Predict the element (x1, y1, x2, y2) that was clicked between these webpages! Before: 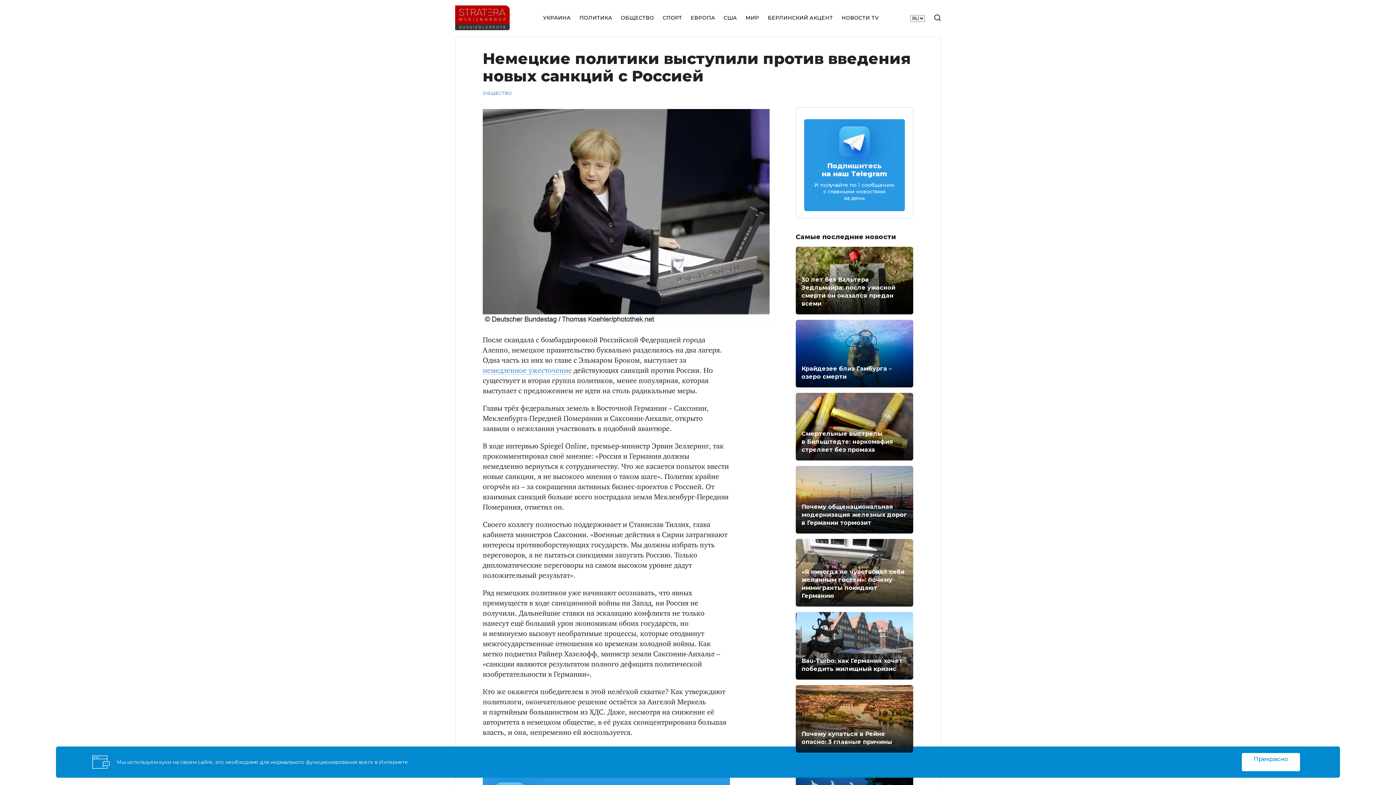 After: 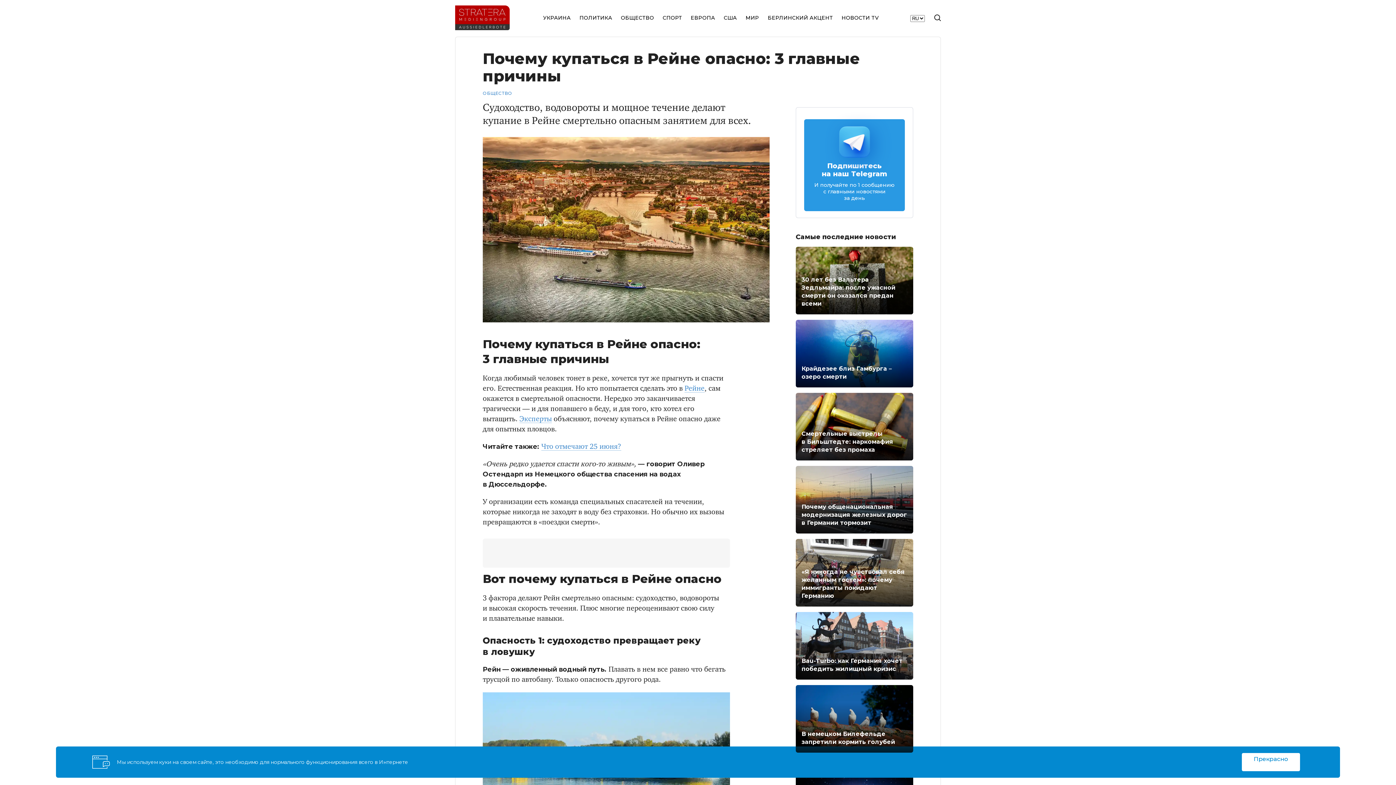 Action: bbox: (796, 685, 913, 753) label: Почему купаться в Рейне опасно: 3 главные причины